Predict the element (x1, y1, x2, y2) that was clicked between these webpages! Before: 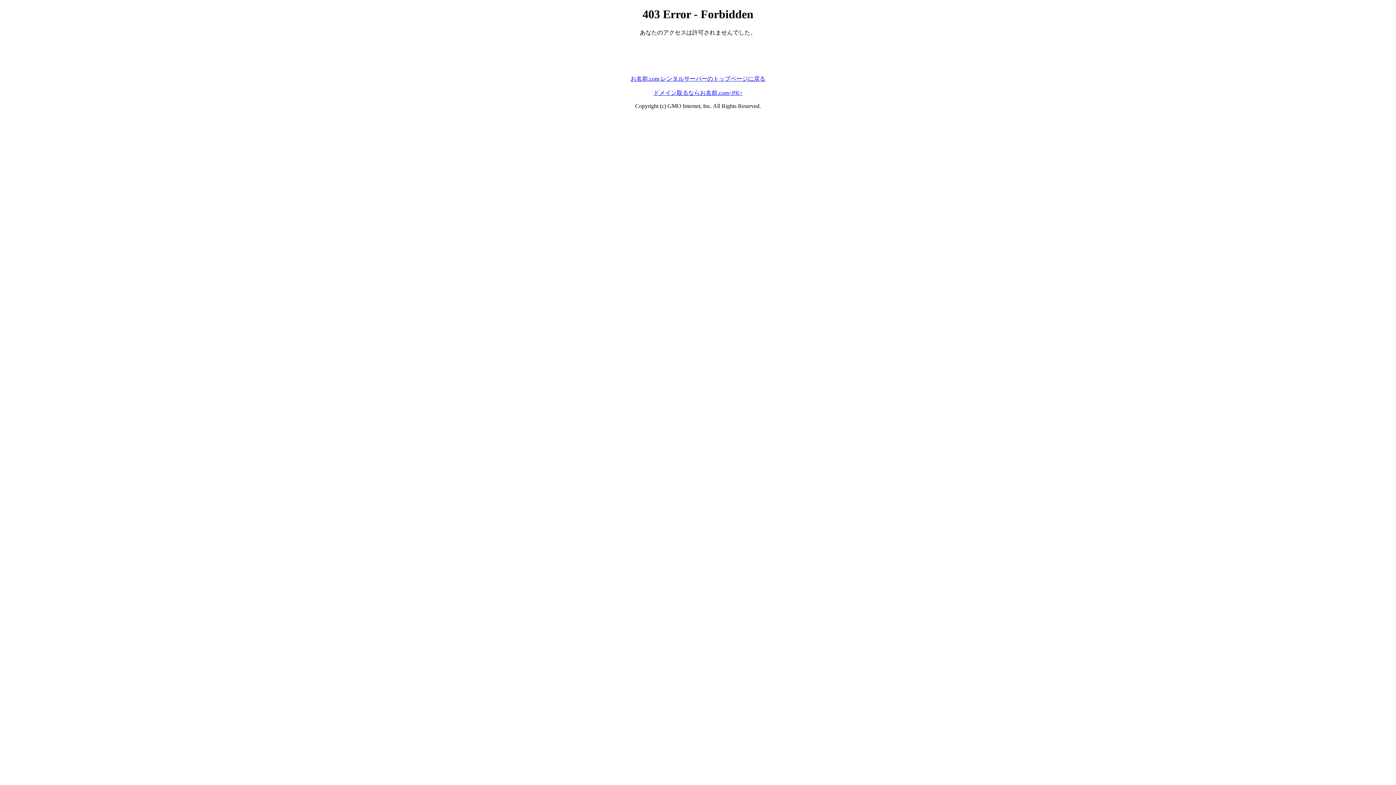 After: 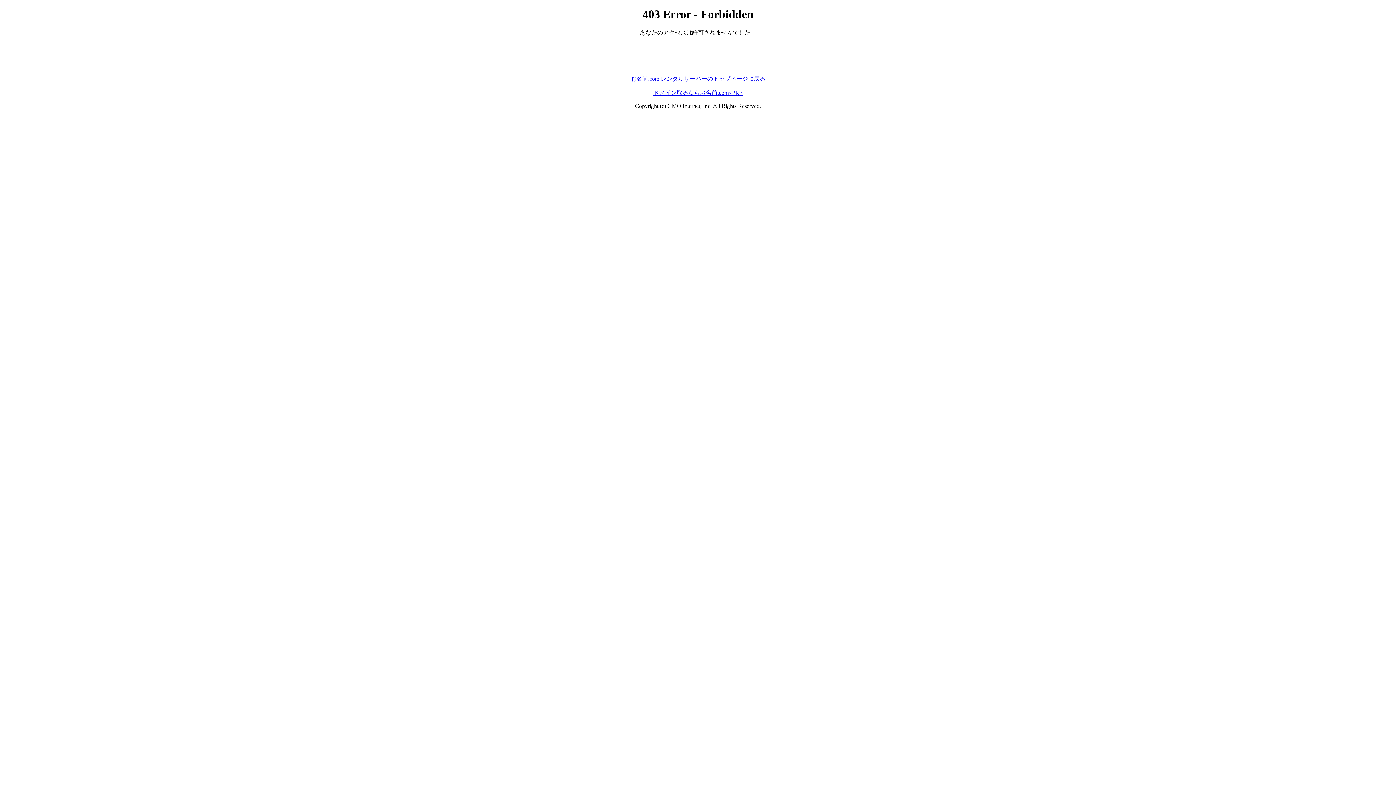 Action: label: ドメイン取るならお名前.com<PR> bbox: (653, 89, 742, 95)